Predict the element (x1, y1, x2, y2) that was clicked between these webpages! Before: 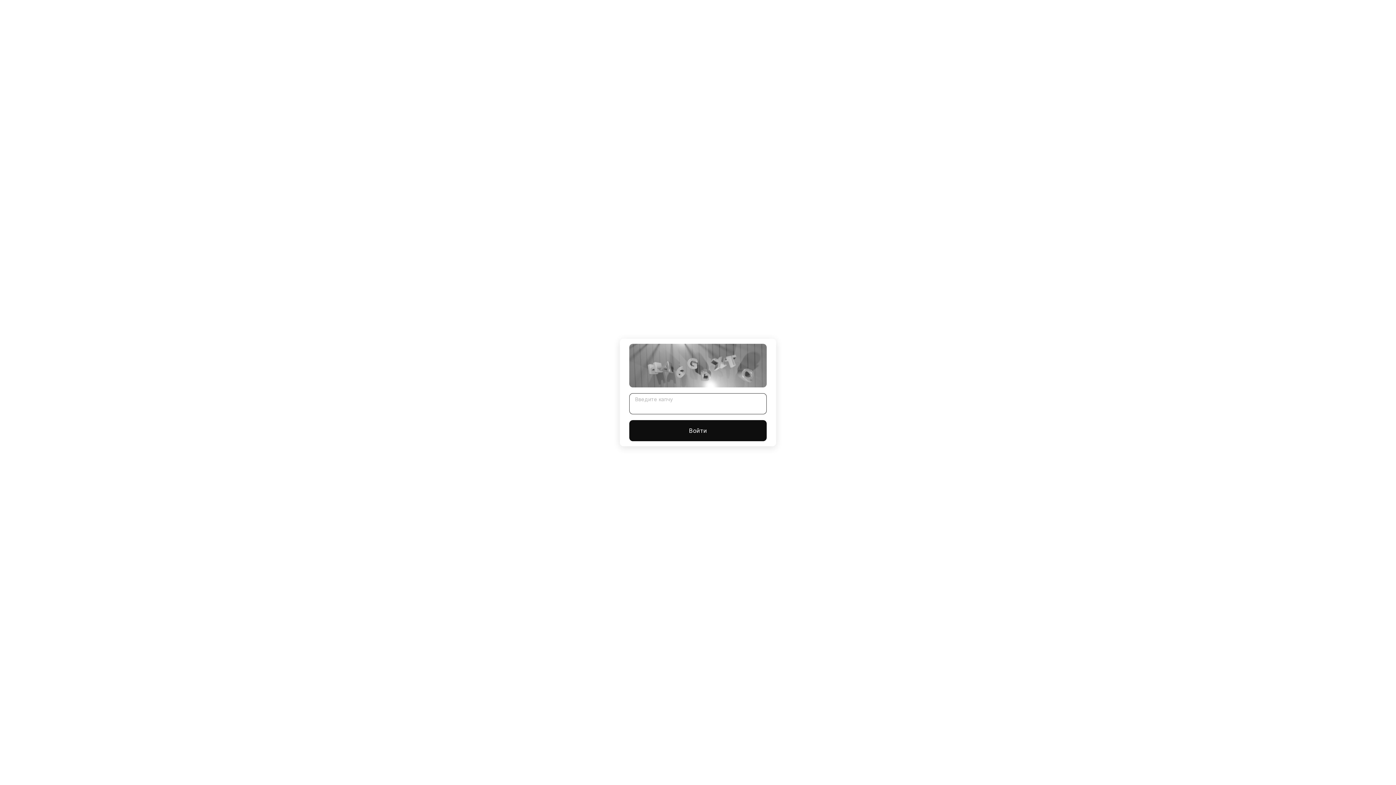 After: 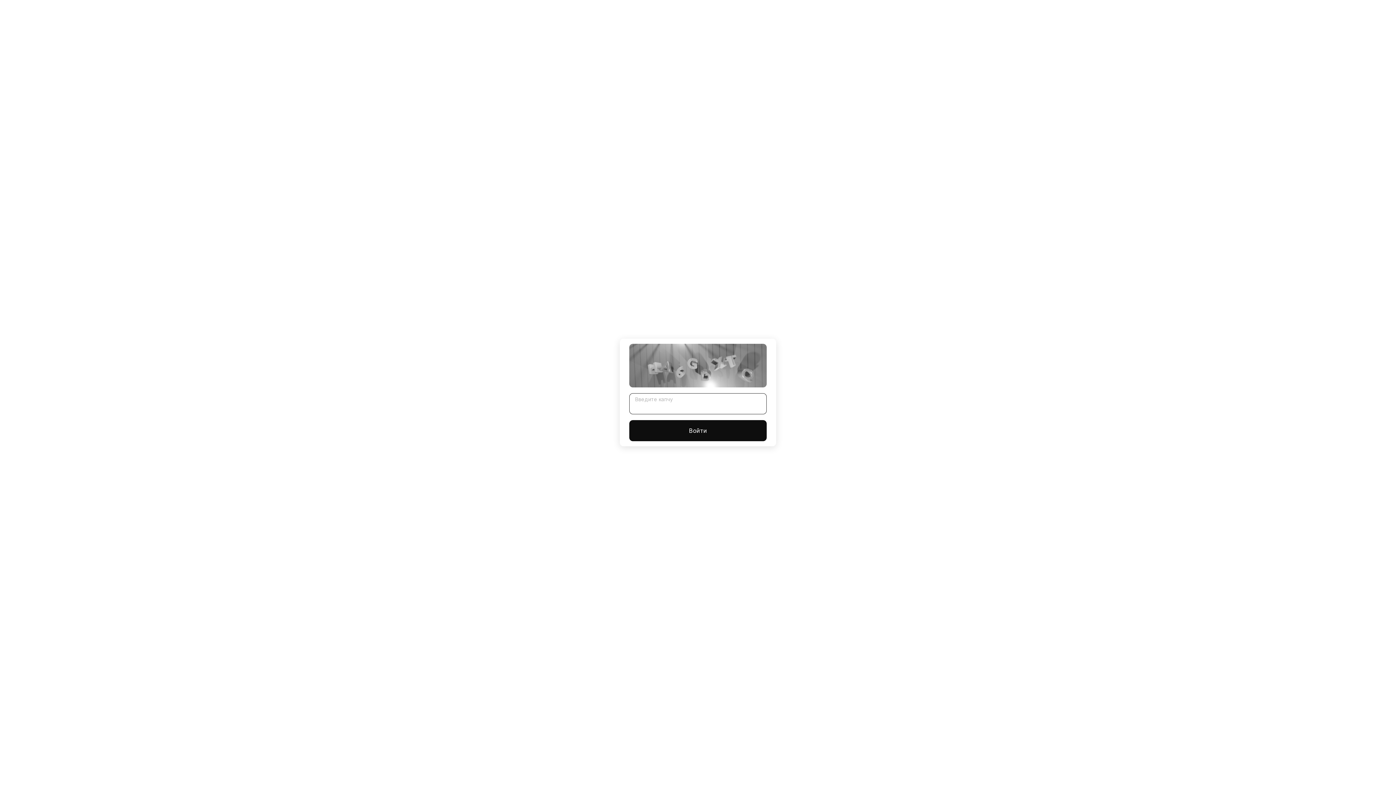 Action: bbox: (629, 420, 766, 441) label: Войти